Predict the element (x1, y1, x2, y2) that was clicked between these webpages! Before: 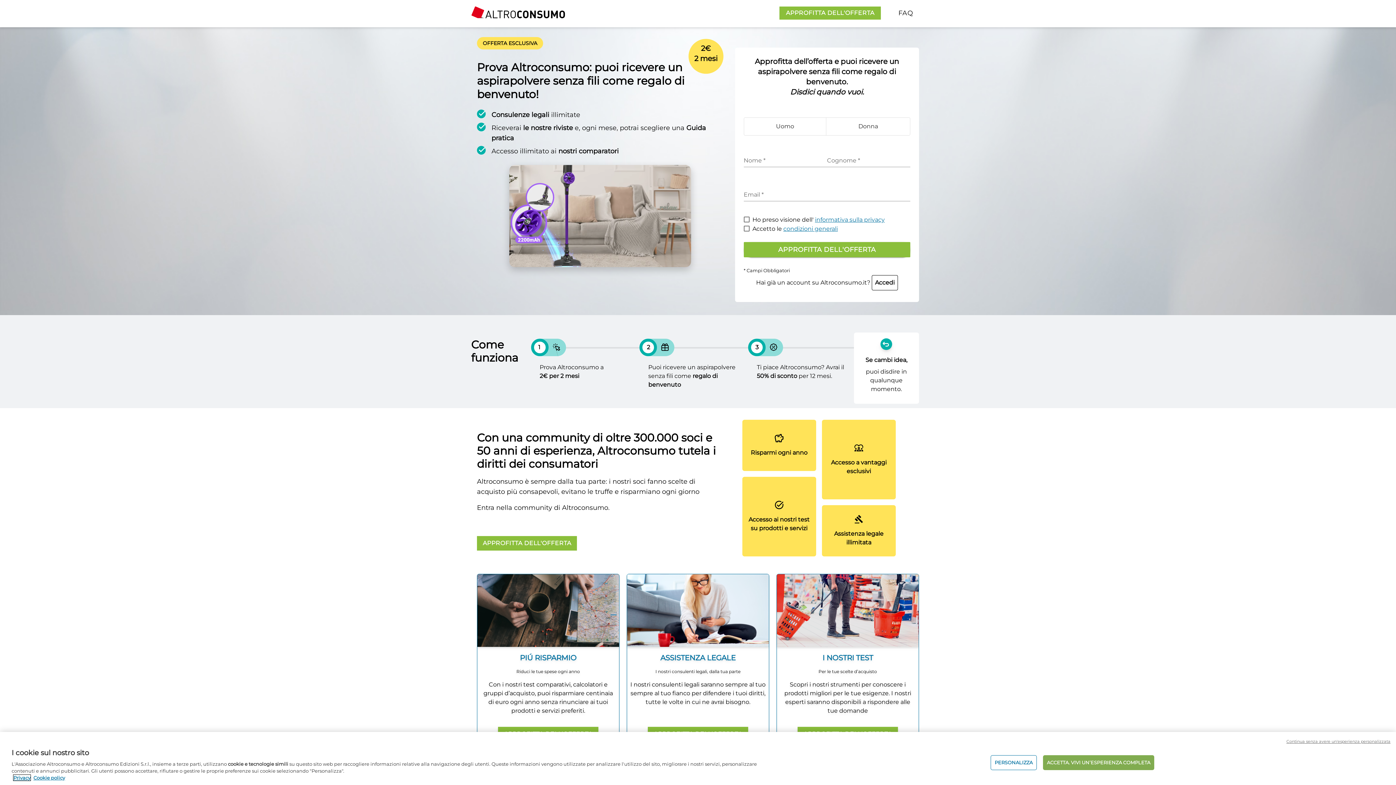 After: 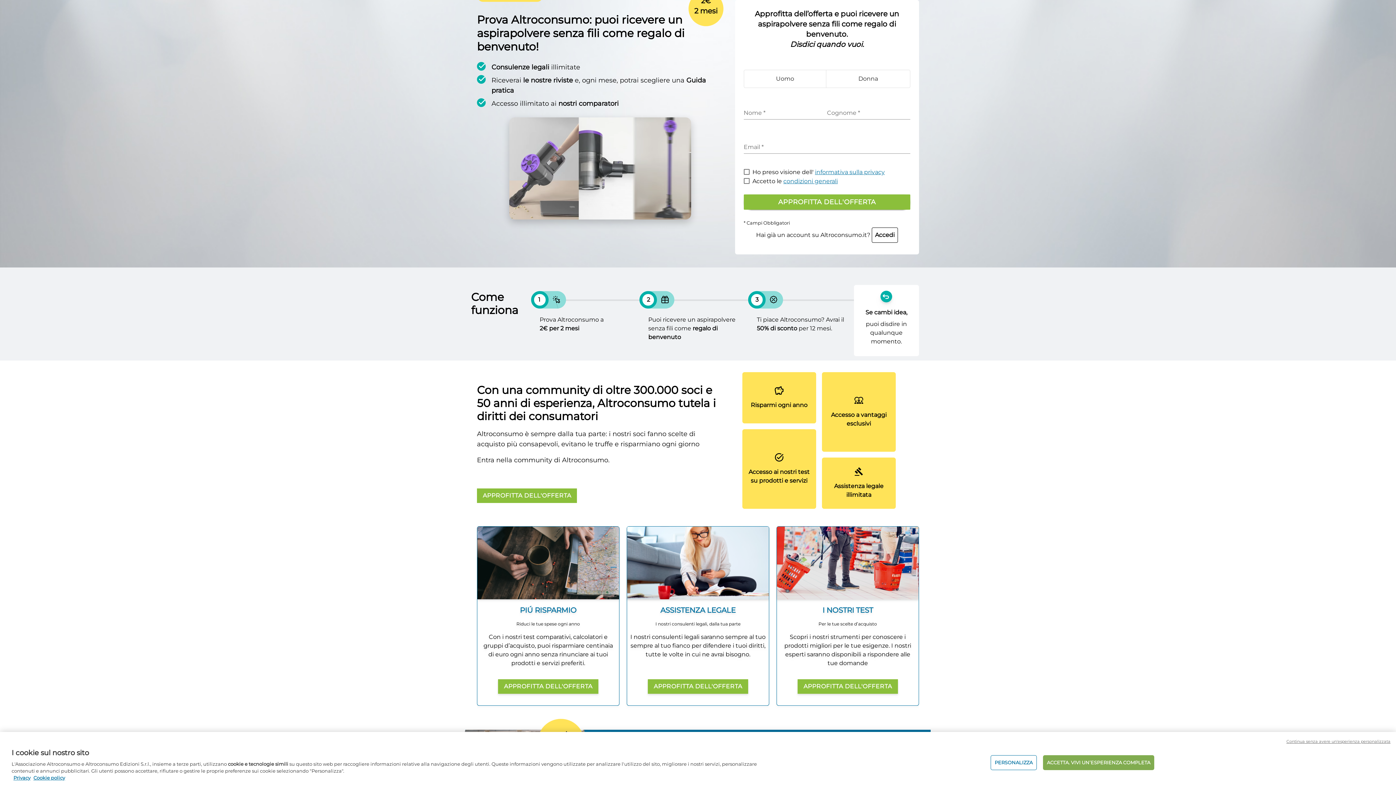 Action: label: APPROFITTA DELL'OFFERTA bbox: (779, 6, 881, 19)